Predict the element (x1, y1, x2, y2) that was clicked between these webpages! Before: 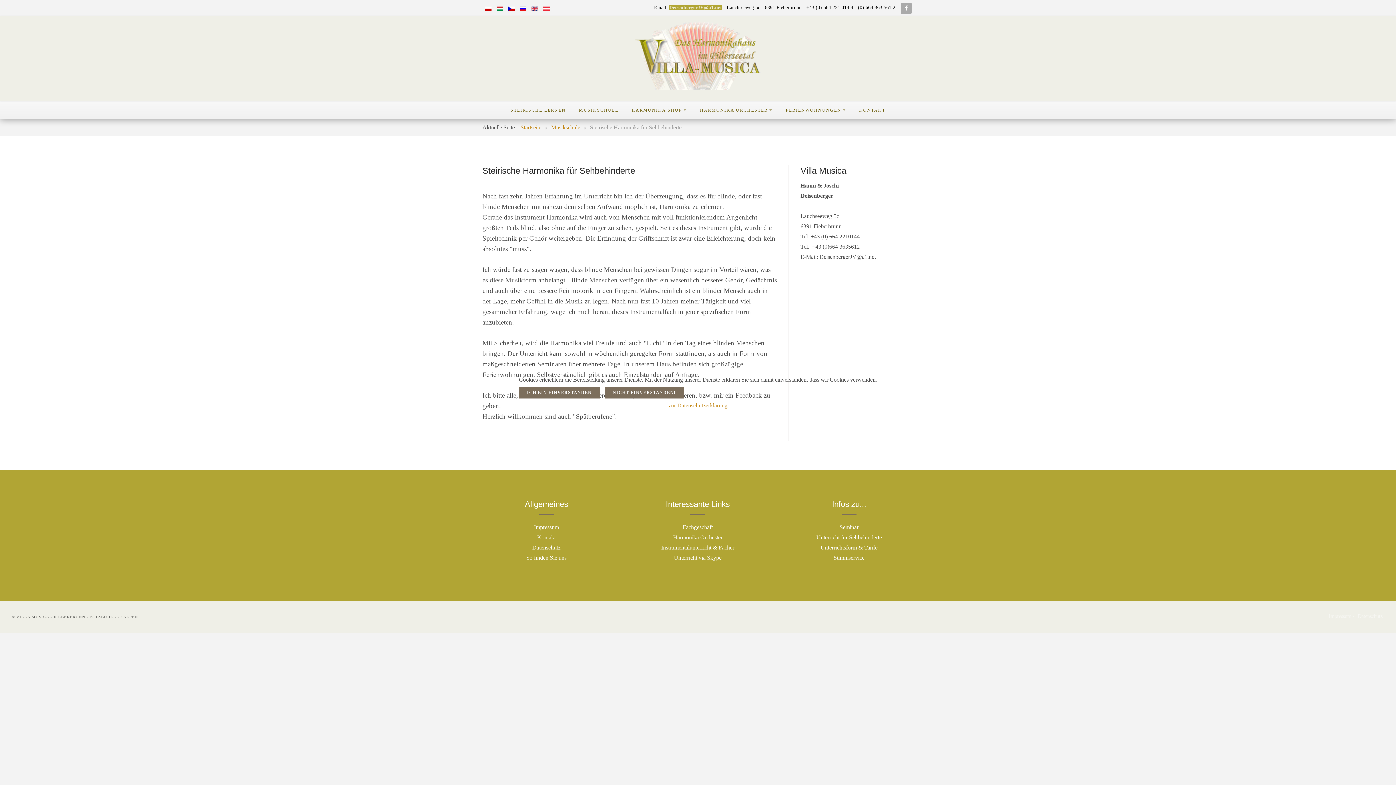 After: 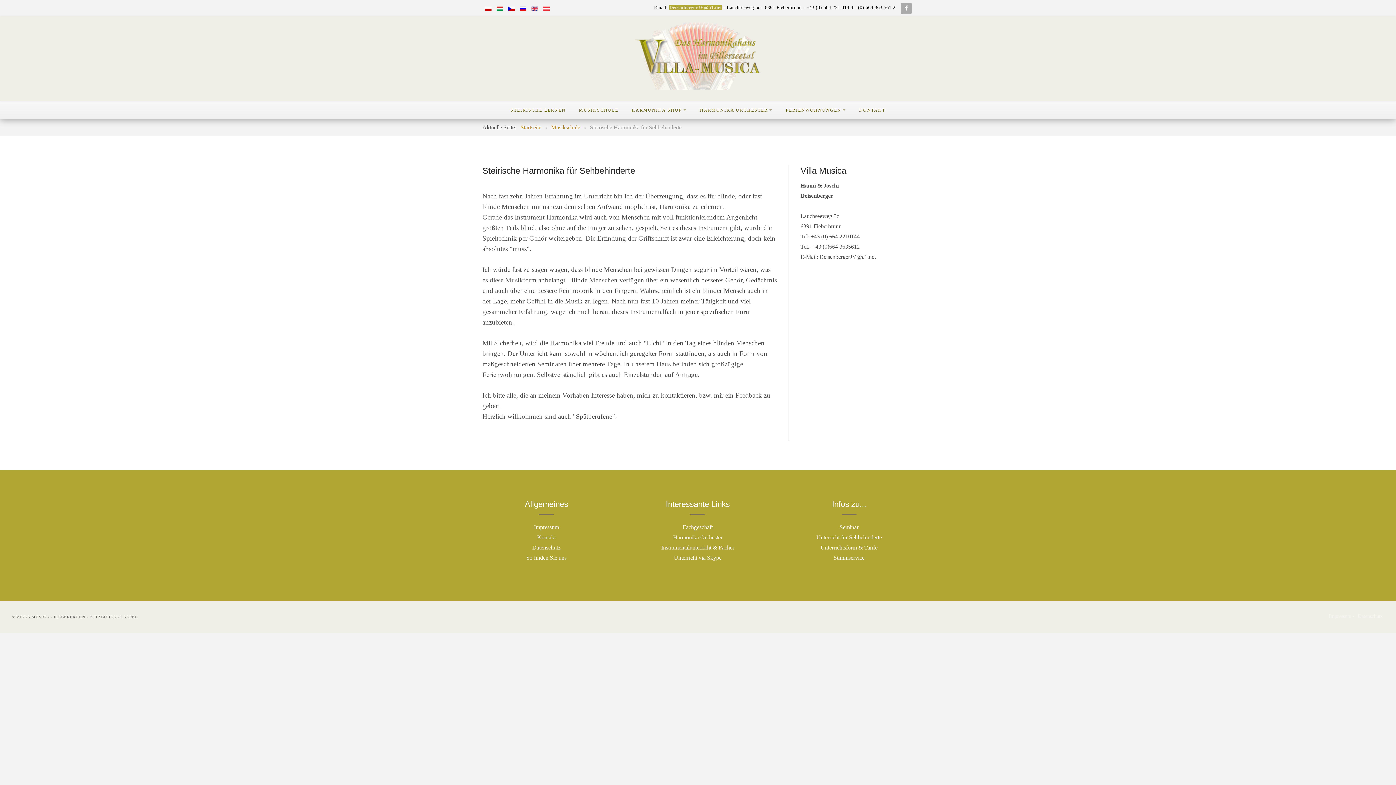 Action: bbox: (604, 386, 683, 398) label: NICHT EINVERSTANDEN!